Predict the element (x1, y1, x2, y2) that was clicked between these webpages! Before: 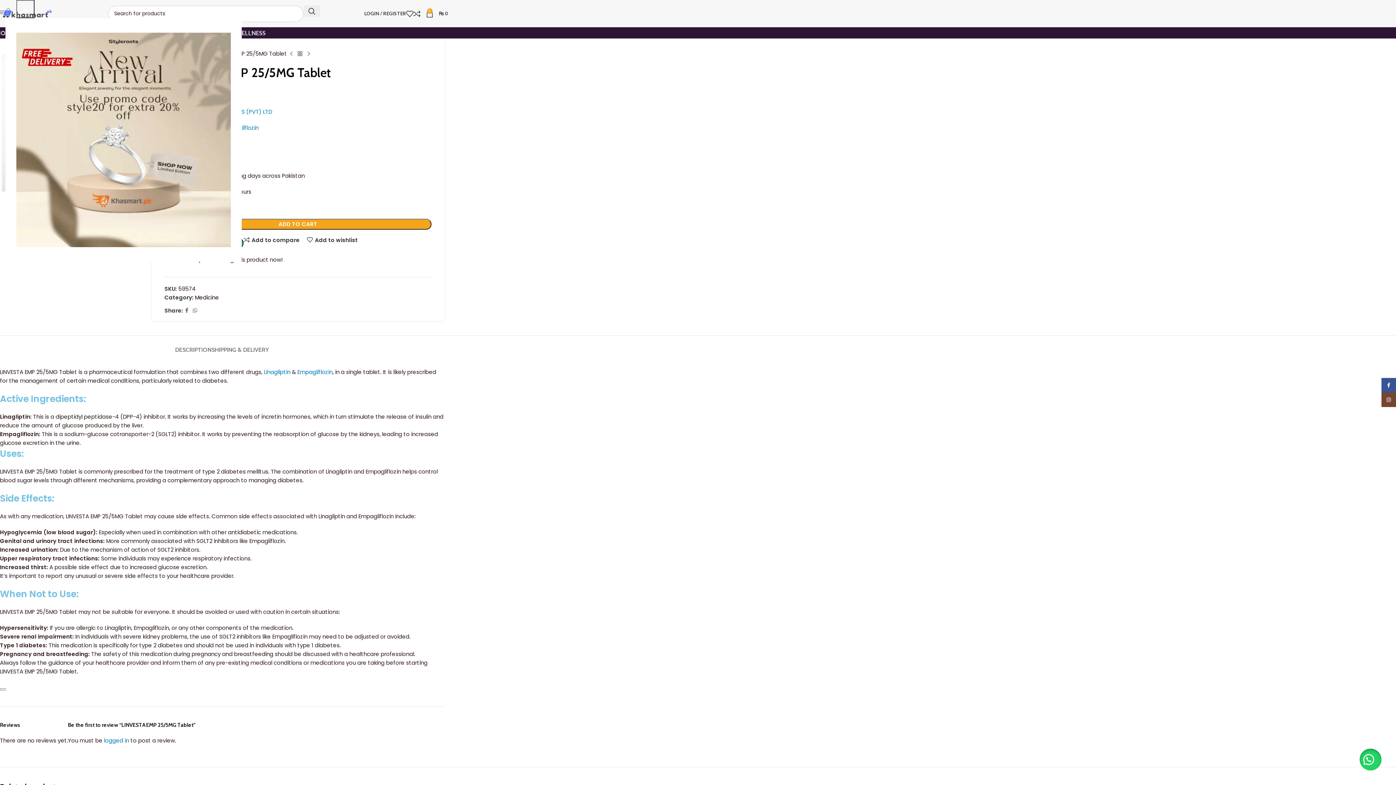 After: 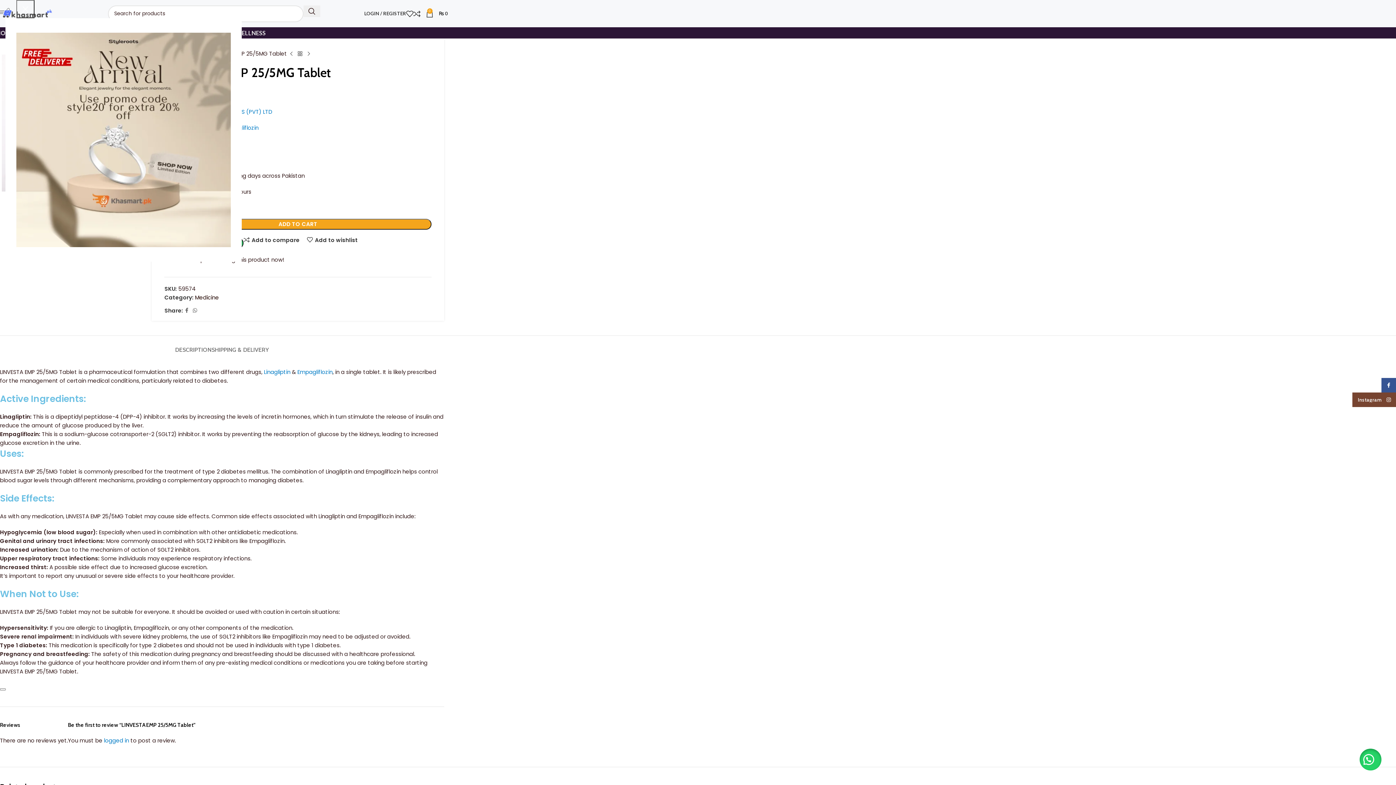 Action: bbox: (1381, 392, 1396, 407) label: Instagram social link